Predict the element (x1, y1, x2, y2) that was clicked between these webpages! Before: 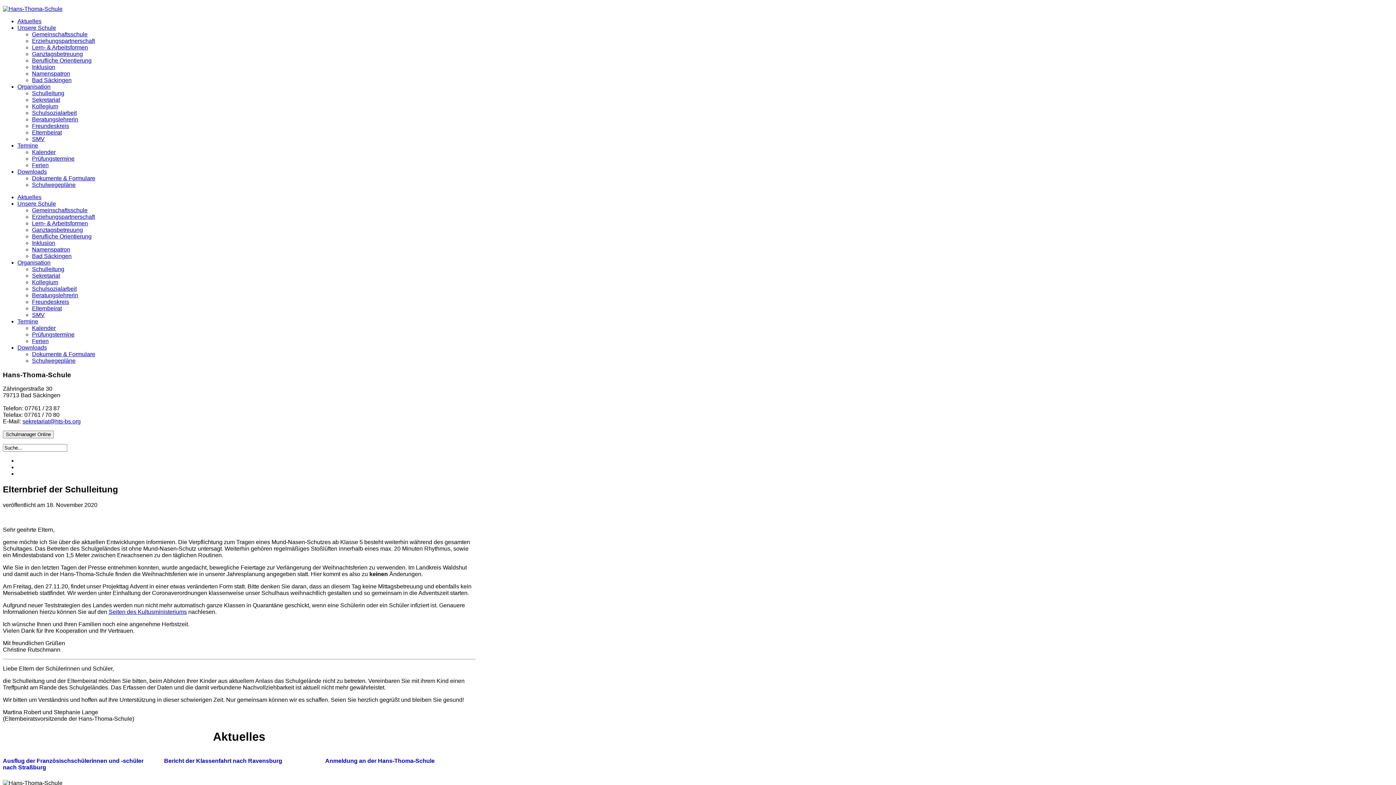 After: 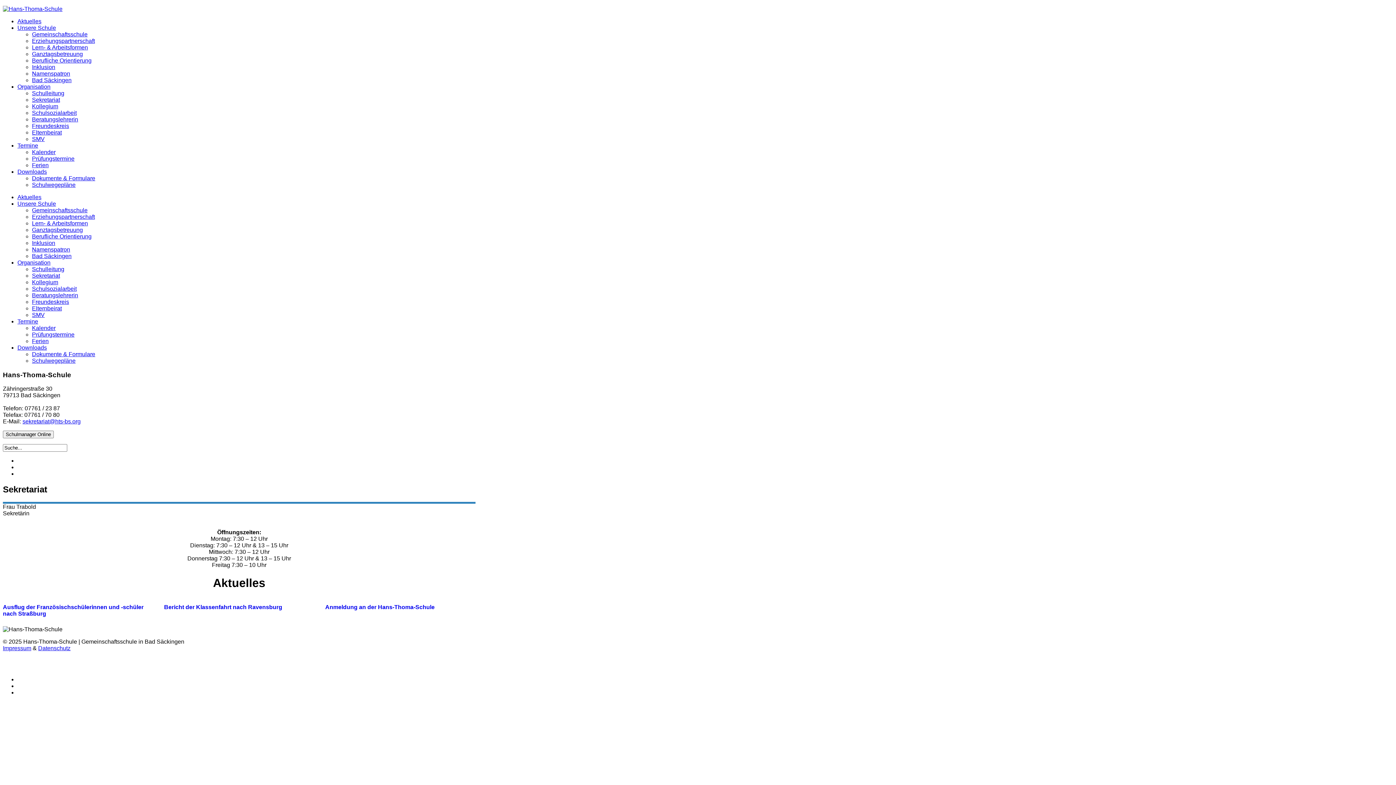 Action: bbox: (32, 96, 60, 102) label: Sekretariat